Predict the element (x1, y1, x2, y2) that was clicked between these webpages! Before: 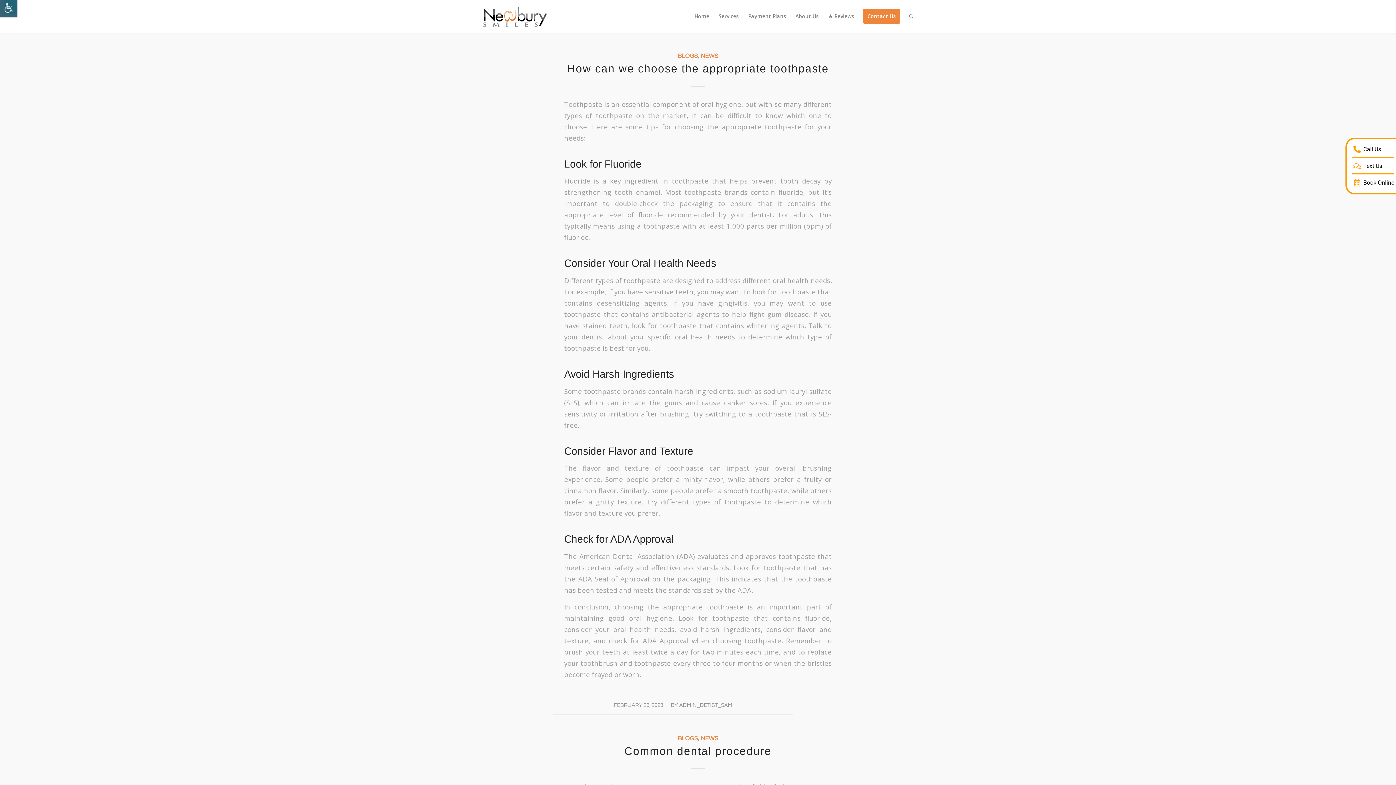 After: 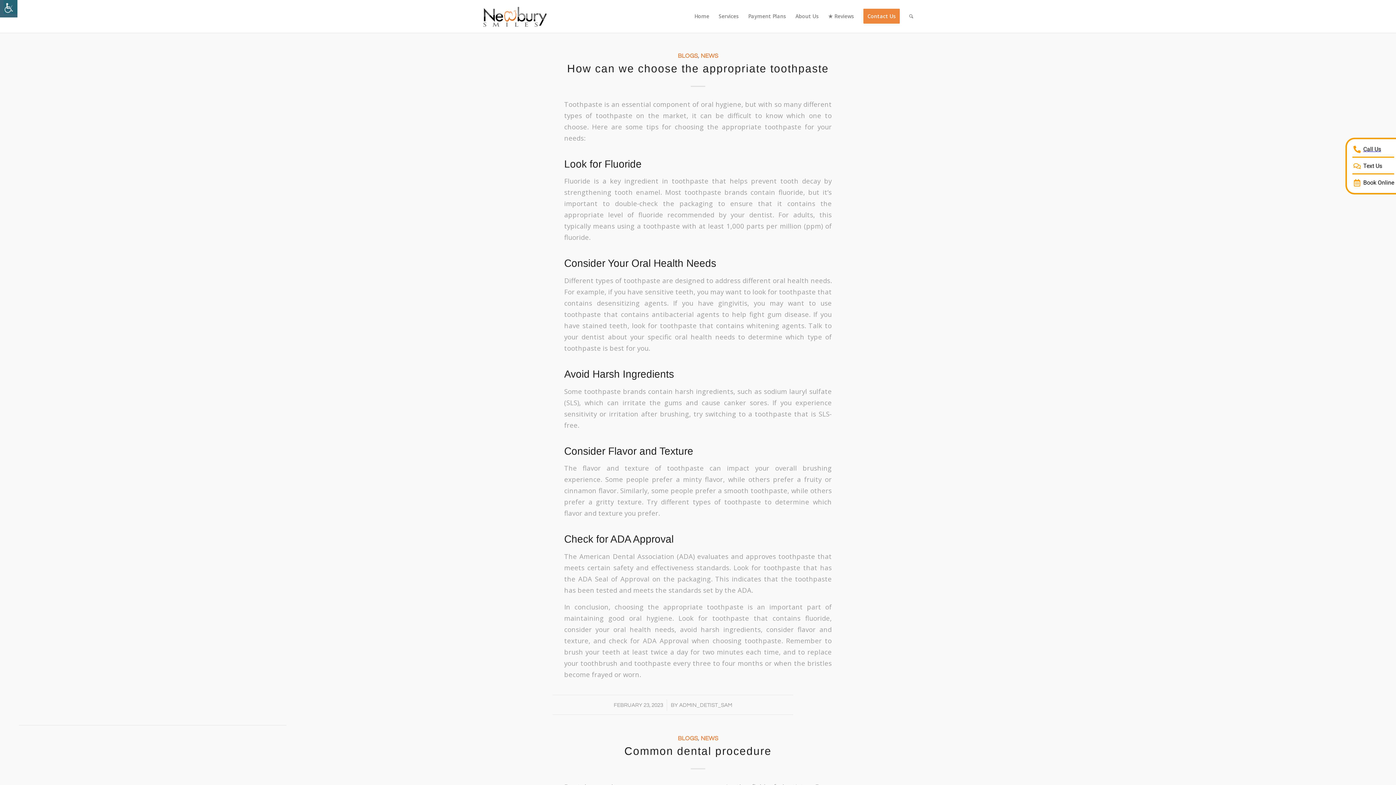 Action: label: Call Us bbox: (1352, 144, 1394, 154)